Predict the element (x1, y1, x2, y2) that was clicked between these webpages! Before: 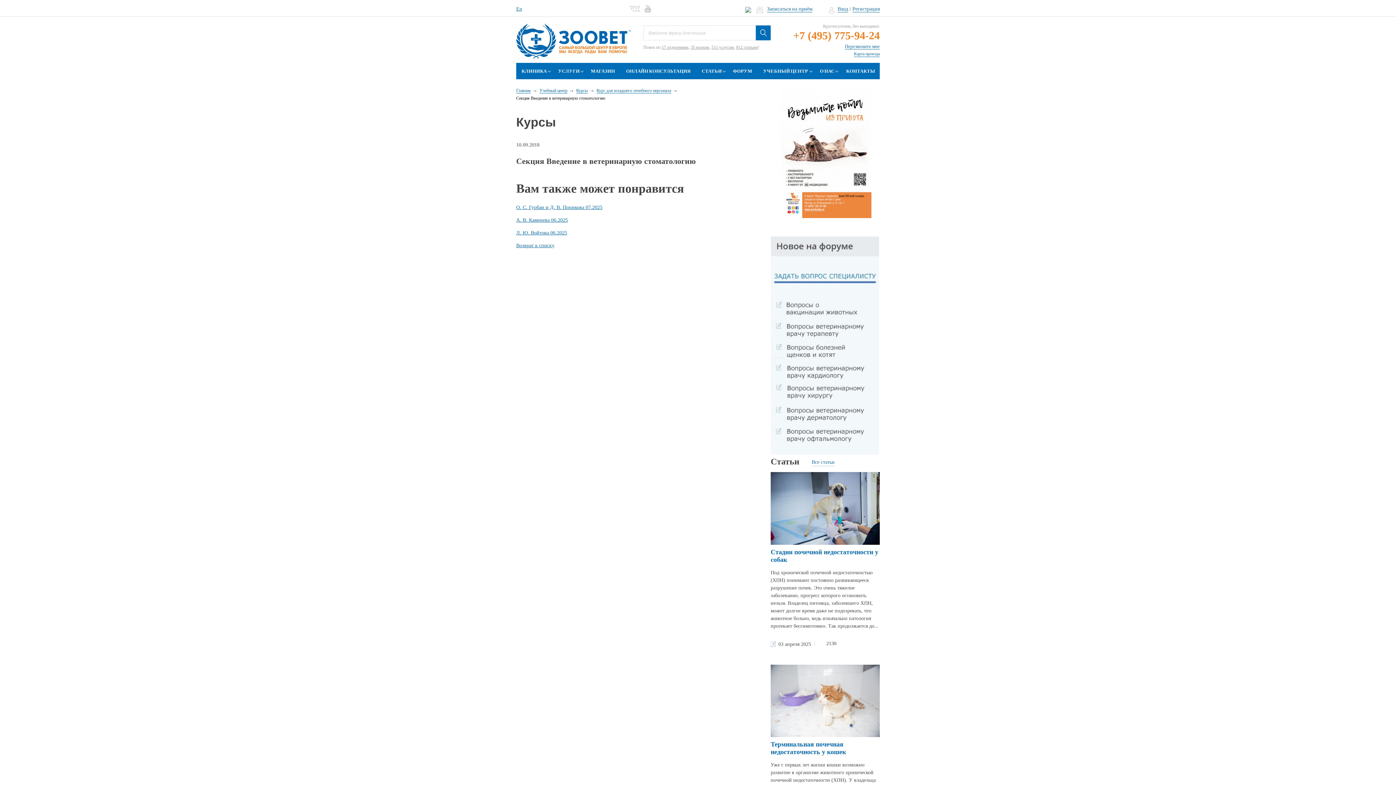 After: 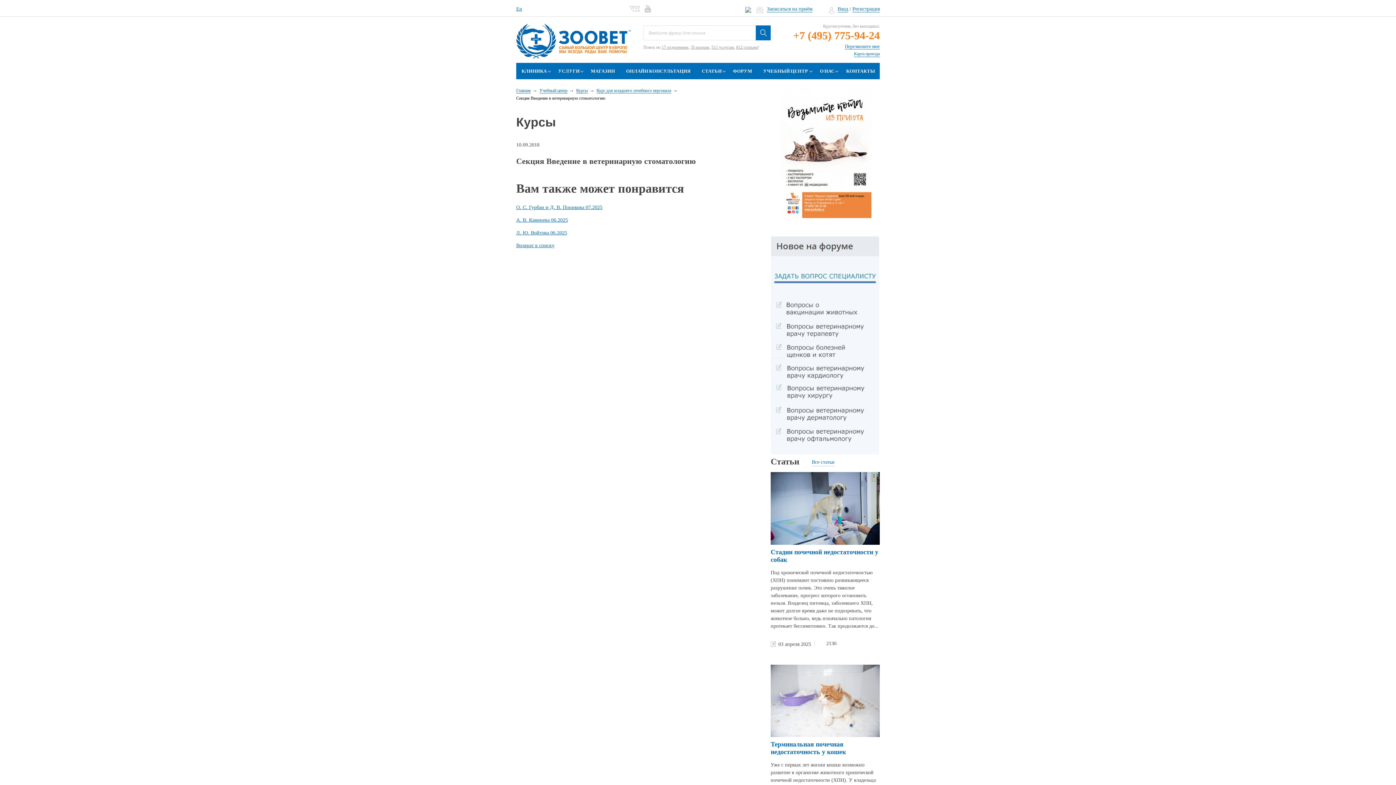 Action: bbox: (779, 213, 871, 219)